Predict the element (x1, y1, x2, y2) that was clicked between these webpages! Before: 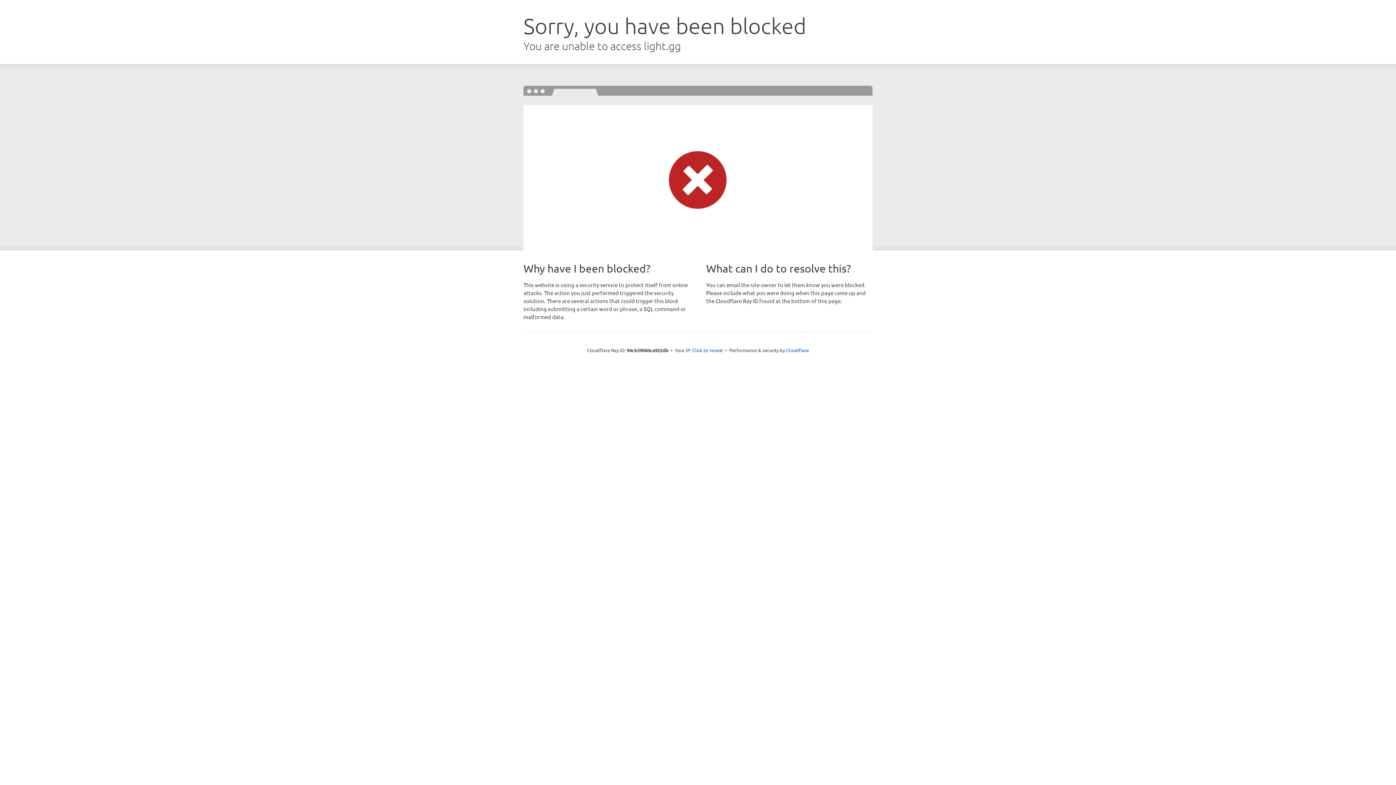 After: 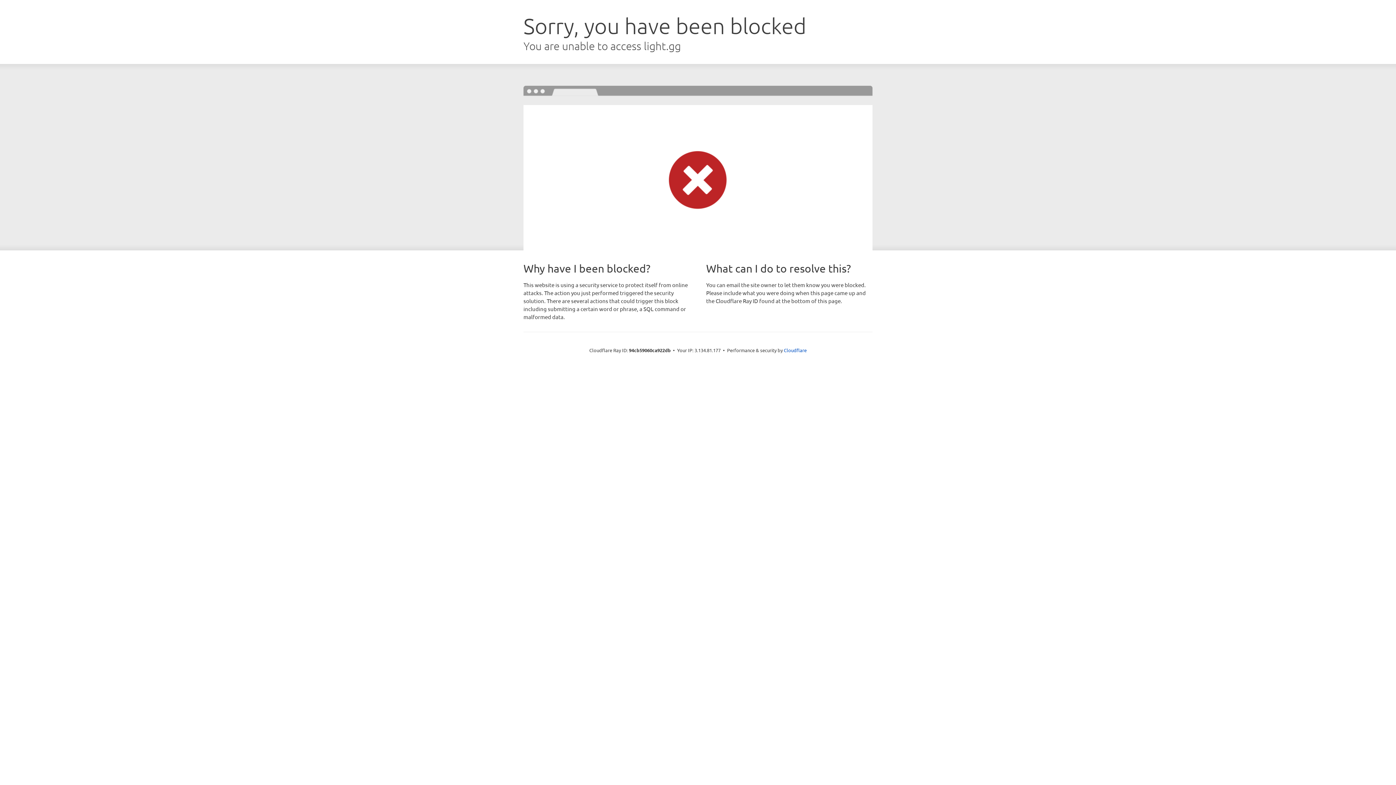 Action: bbox: (692, 346, 723, 353) label: Click to reveal